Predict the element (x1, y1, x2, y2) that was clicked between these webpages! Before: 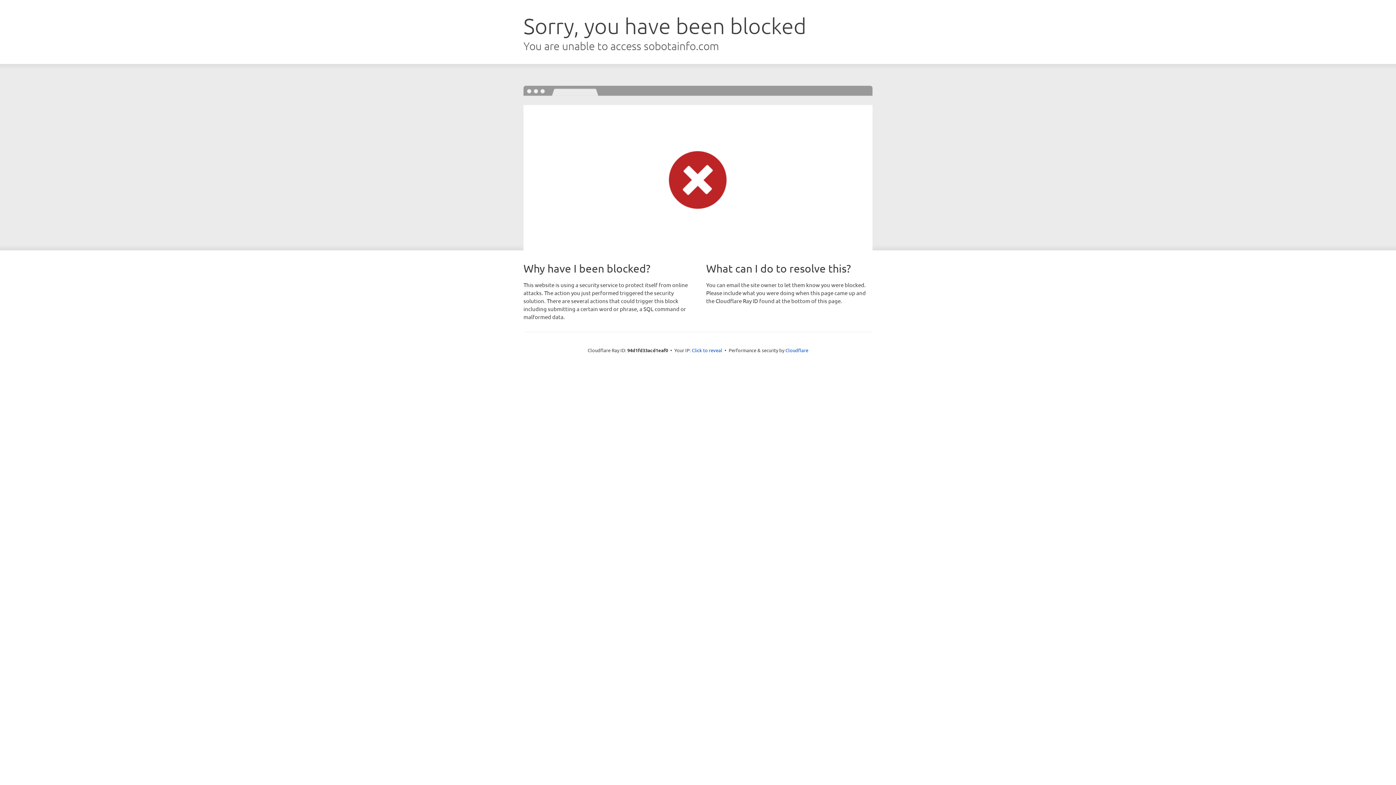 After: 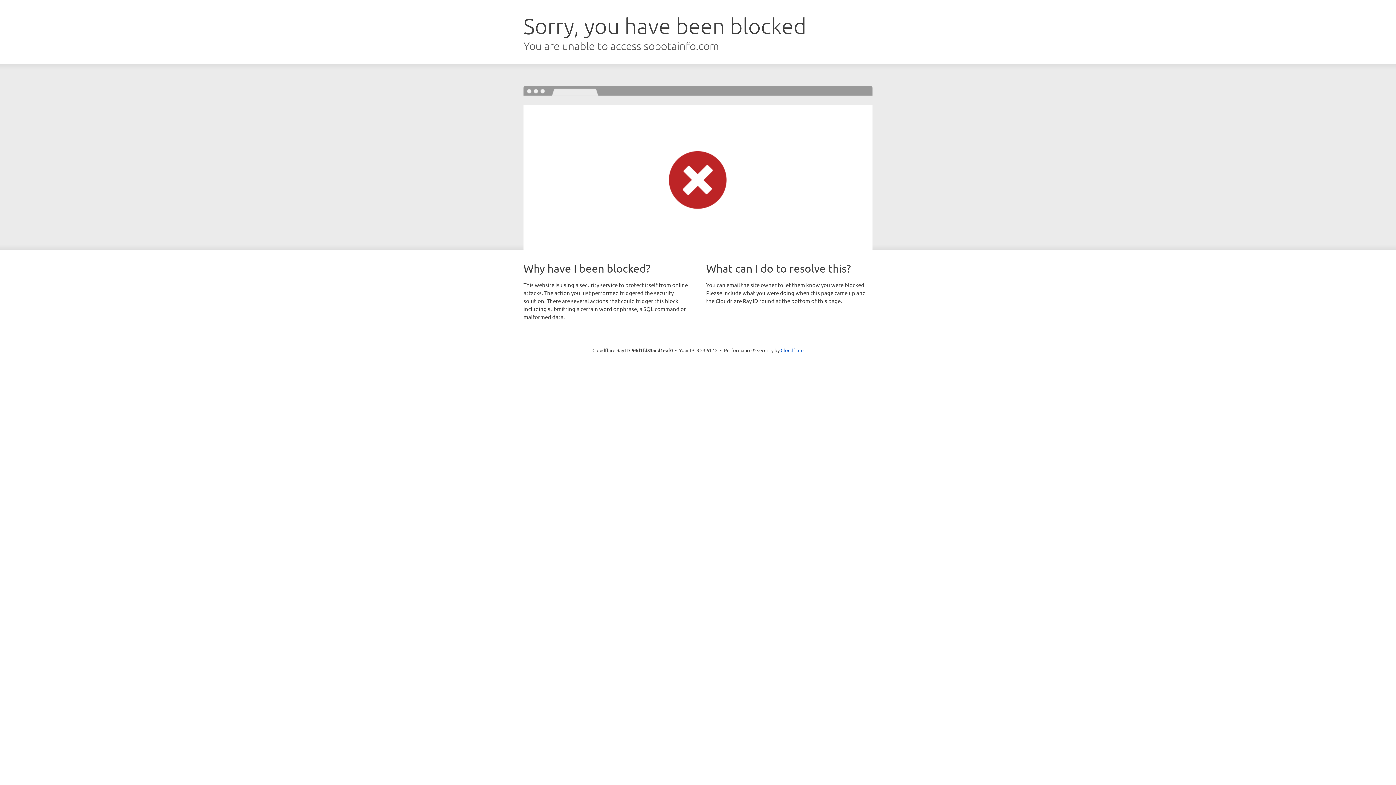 Action: label: Click to reveal bbox: (692, 346, 722, 353)